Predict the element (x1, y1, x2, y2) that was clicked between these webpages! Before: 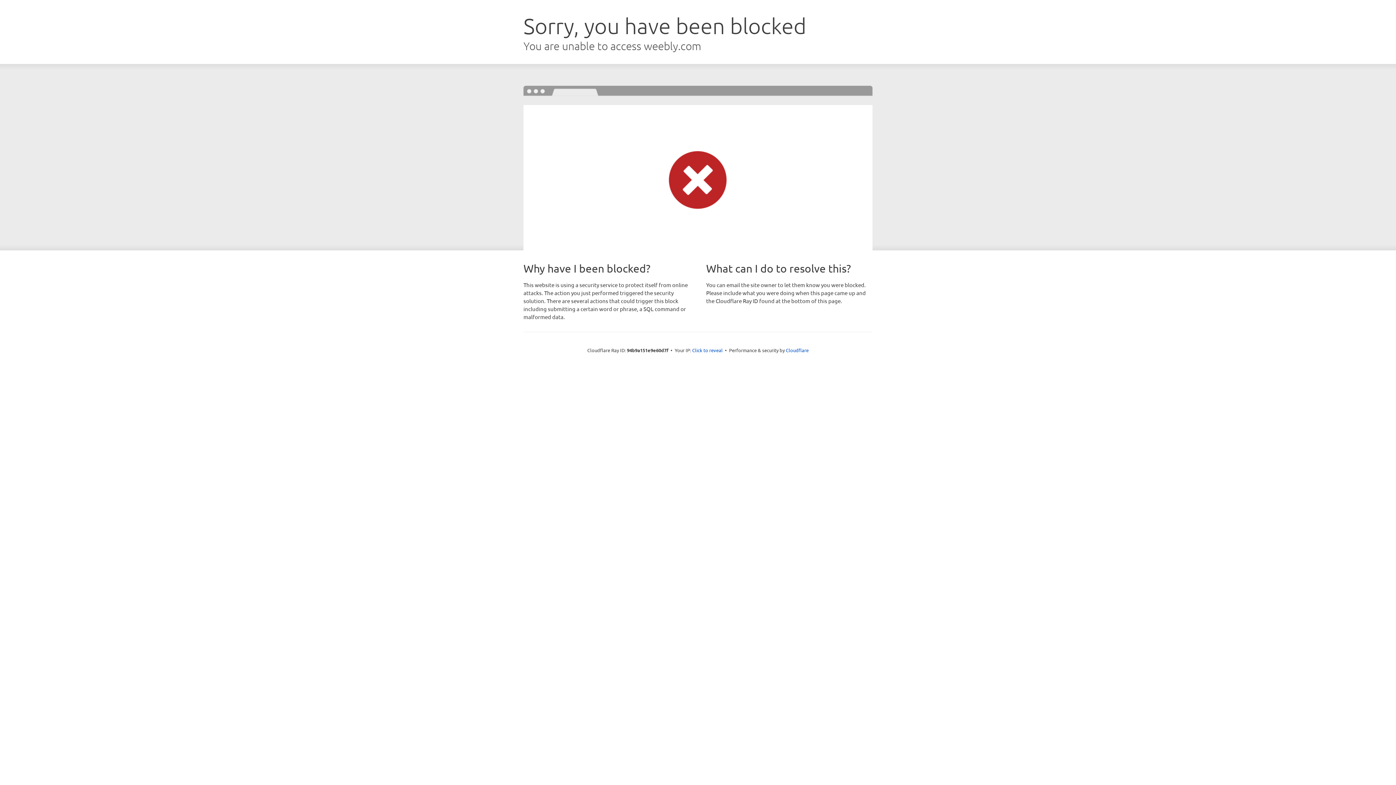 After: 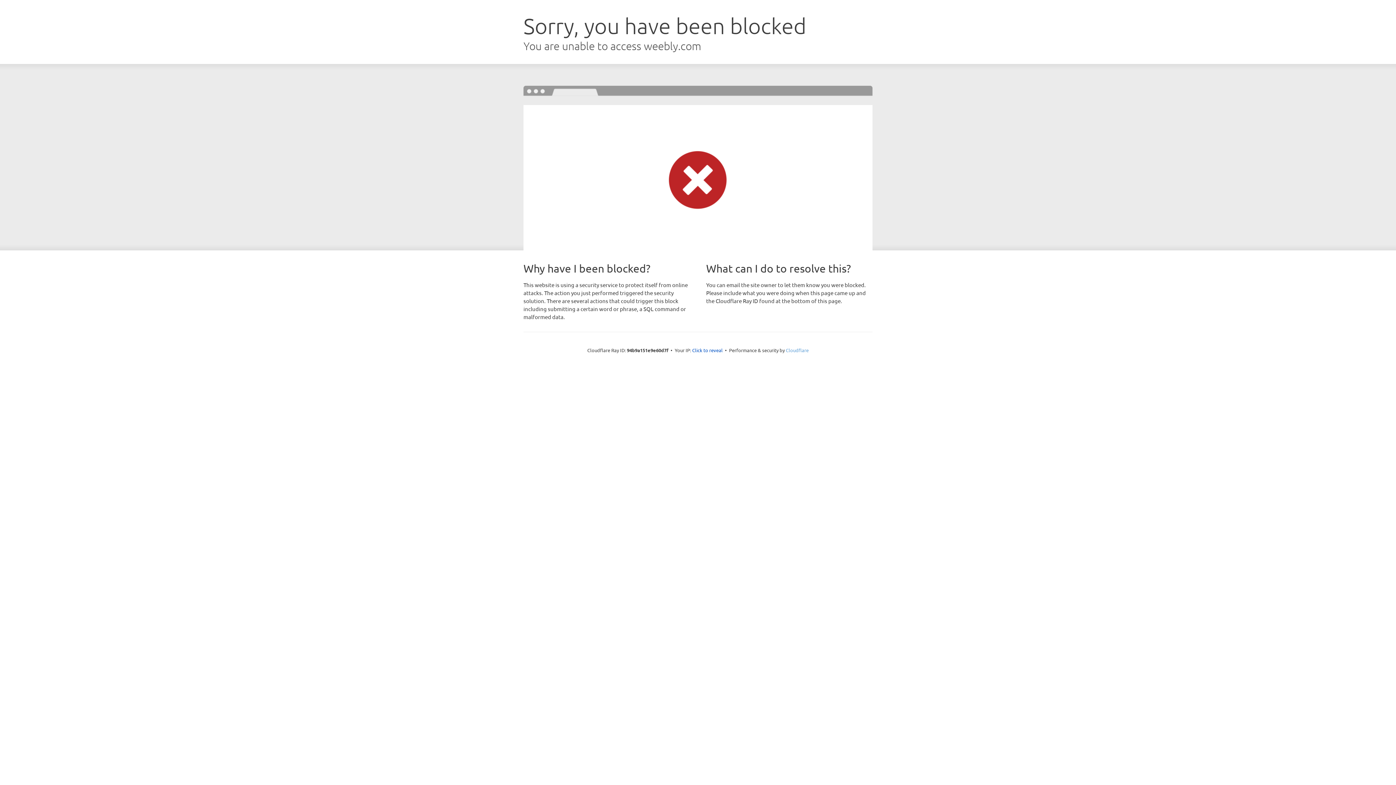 Action: label: Cloudflare bbox: (786, 347, 808, 353)